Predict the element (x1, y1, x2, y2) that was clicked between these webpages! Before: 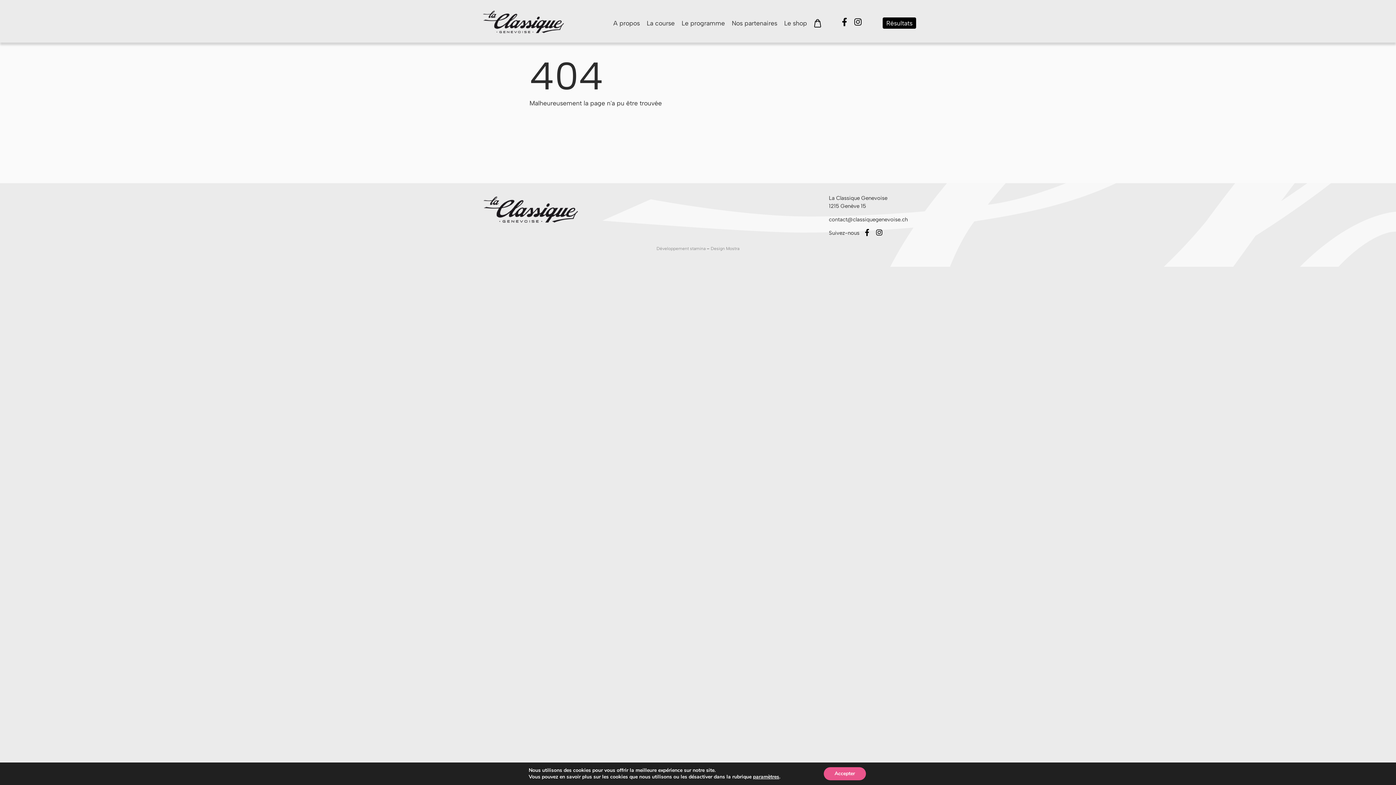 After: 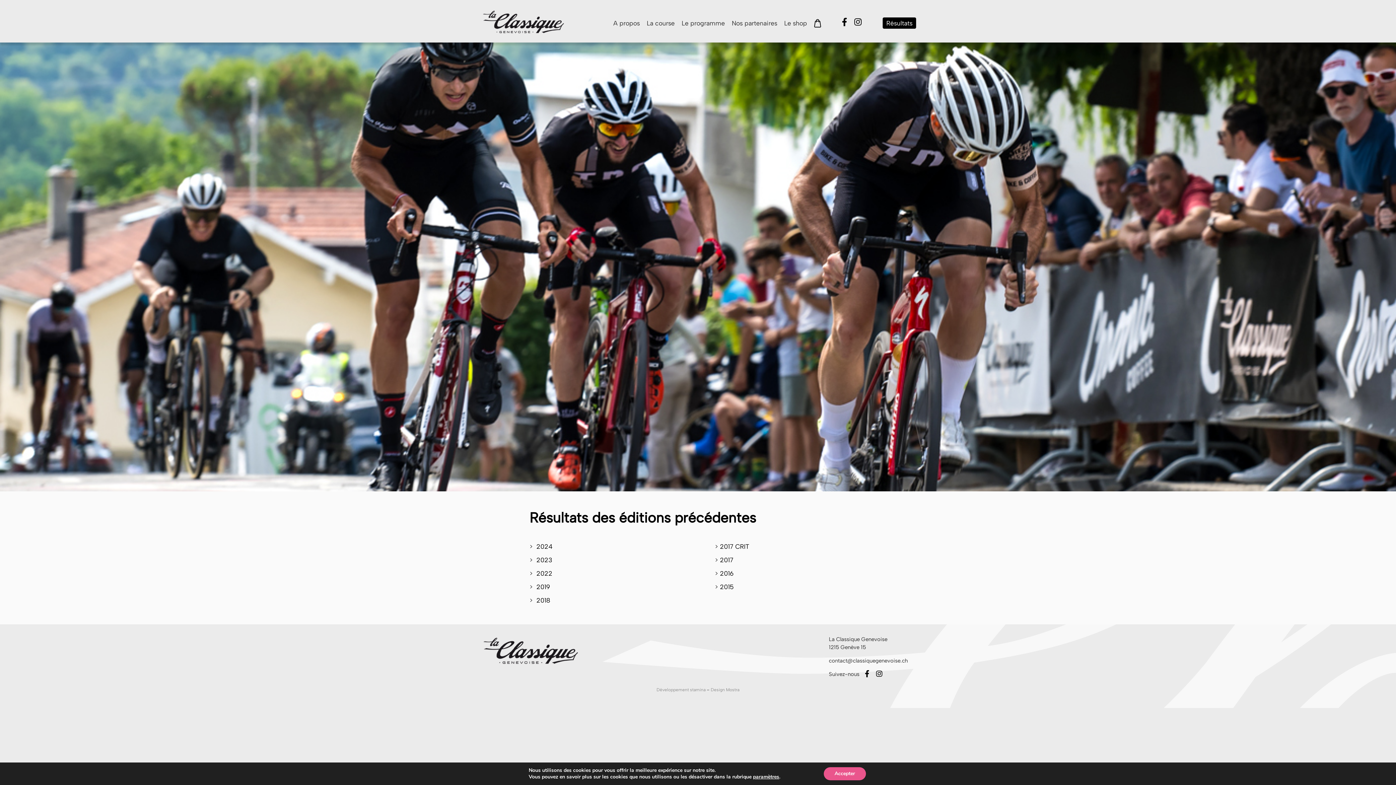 Action: bbox: (882, 17, 916, 28) label: Résultats